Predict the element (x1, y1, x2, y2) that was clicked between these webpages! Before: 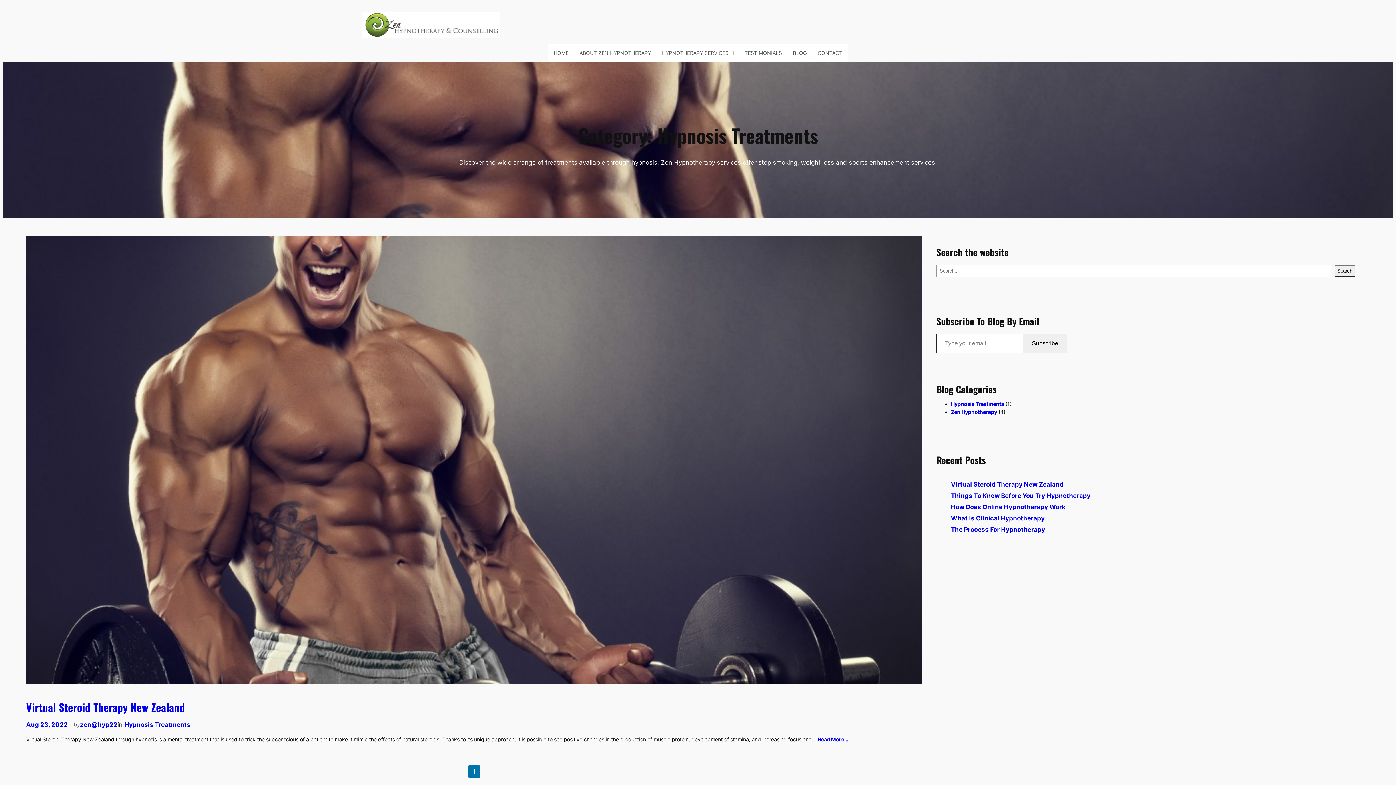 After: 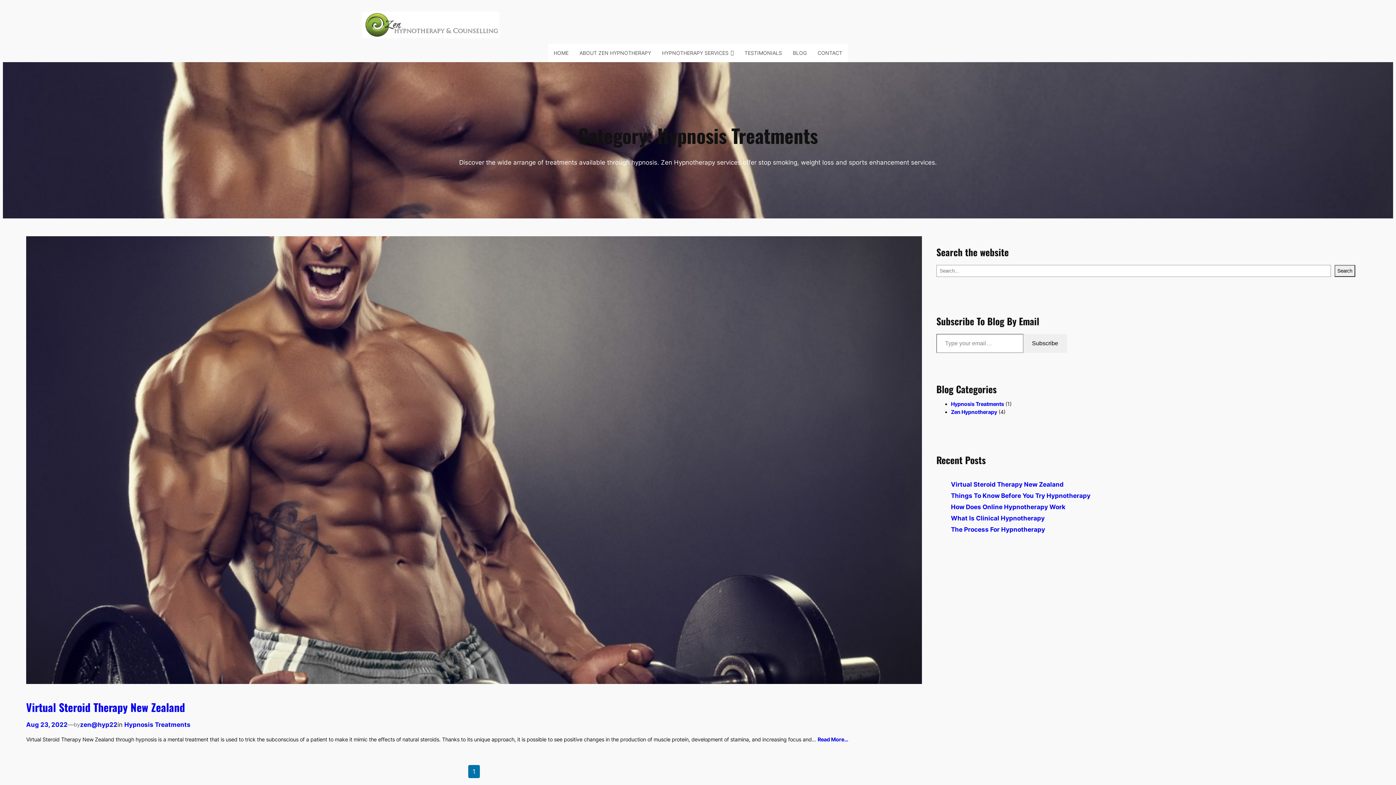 Action: label: Hypnosis Treatments bbox: (124, 721, 190, 728)